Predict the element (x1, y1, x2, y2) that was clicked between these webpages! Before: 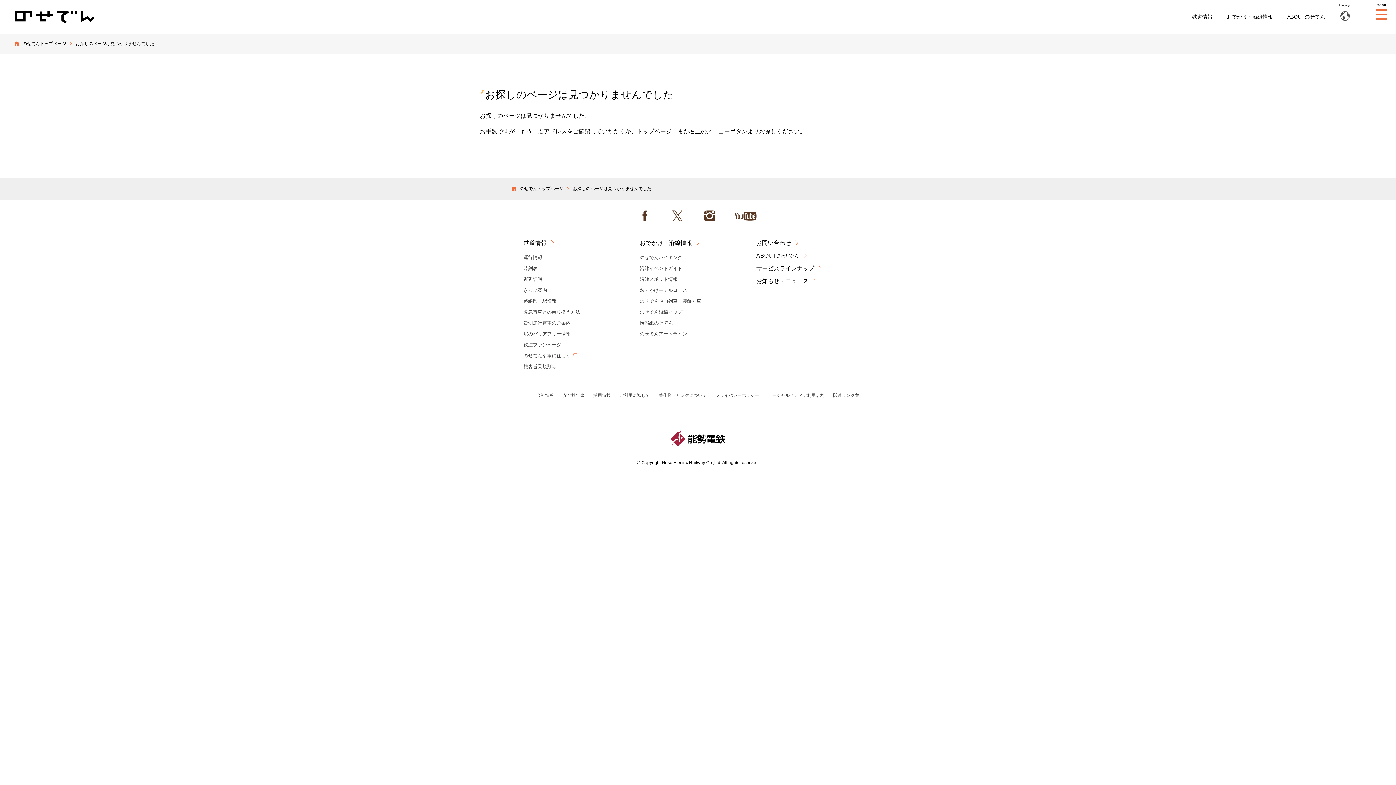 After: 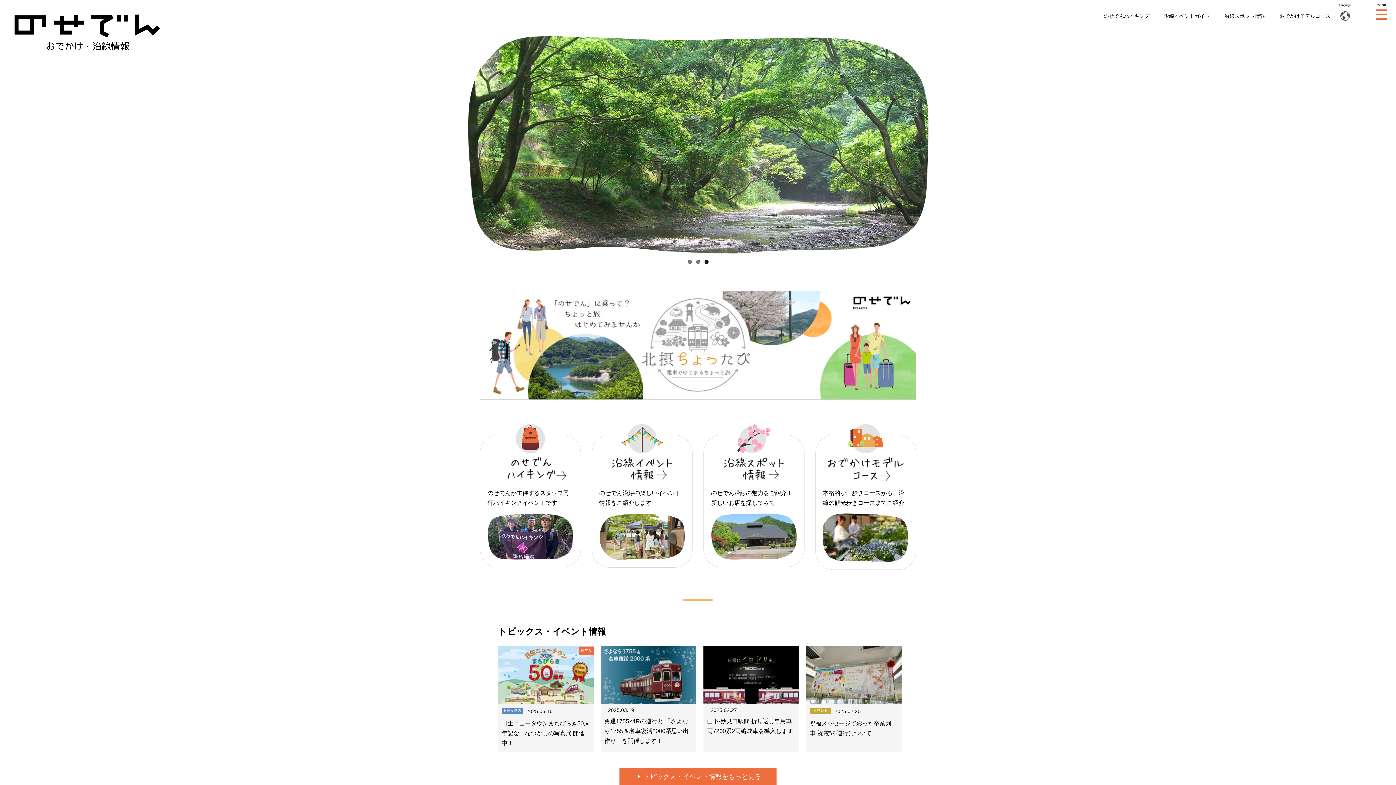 Action: bbox: (1221, 9, 1278, 24) label: おでかけ・沿線情報